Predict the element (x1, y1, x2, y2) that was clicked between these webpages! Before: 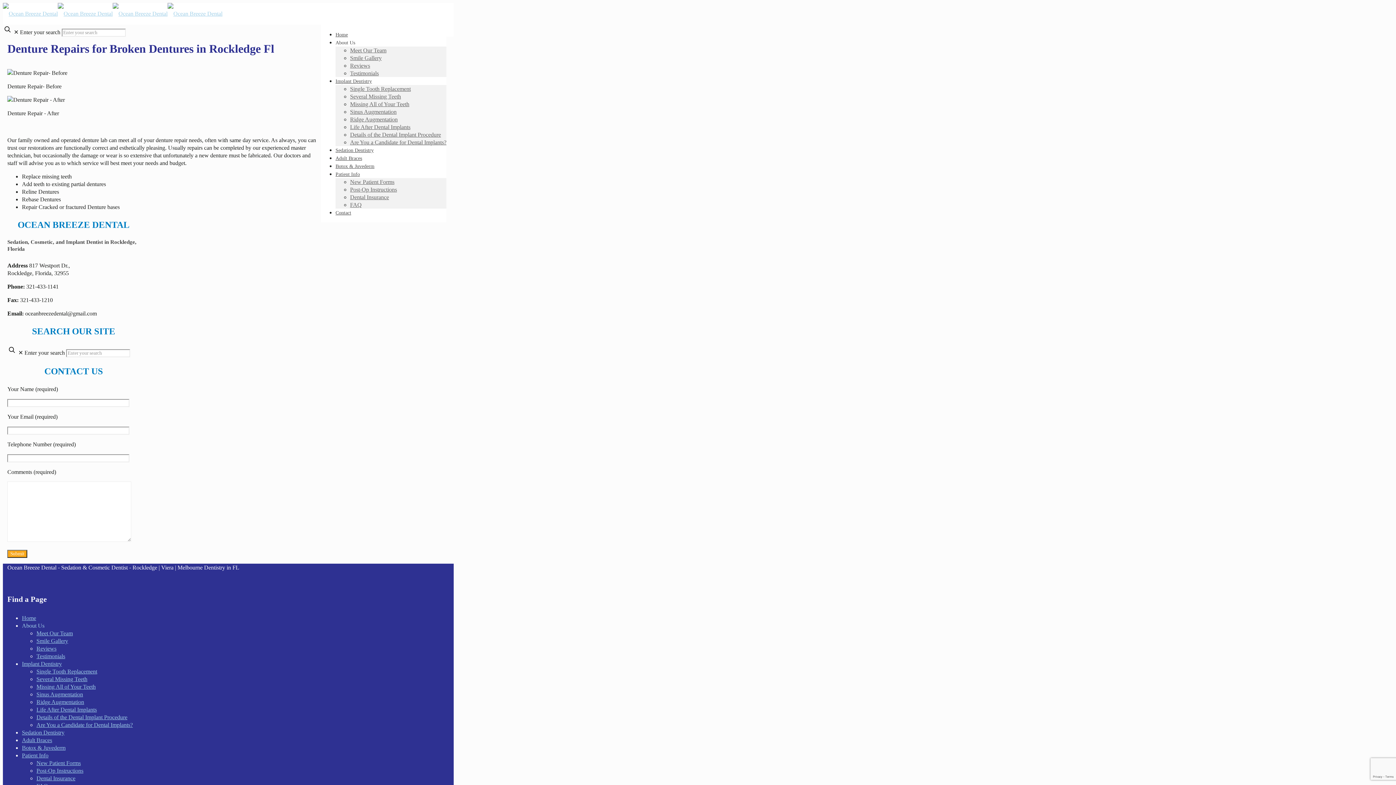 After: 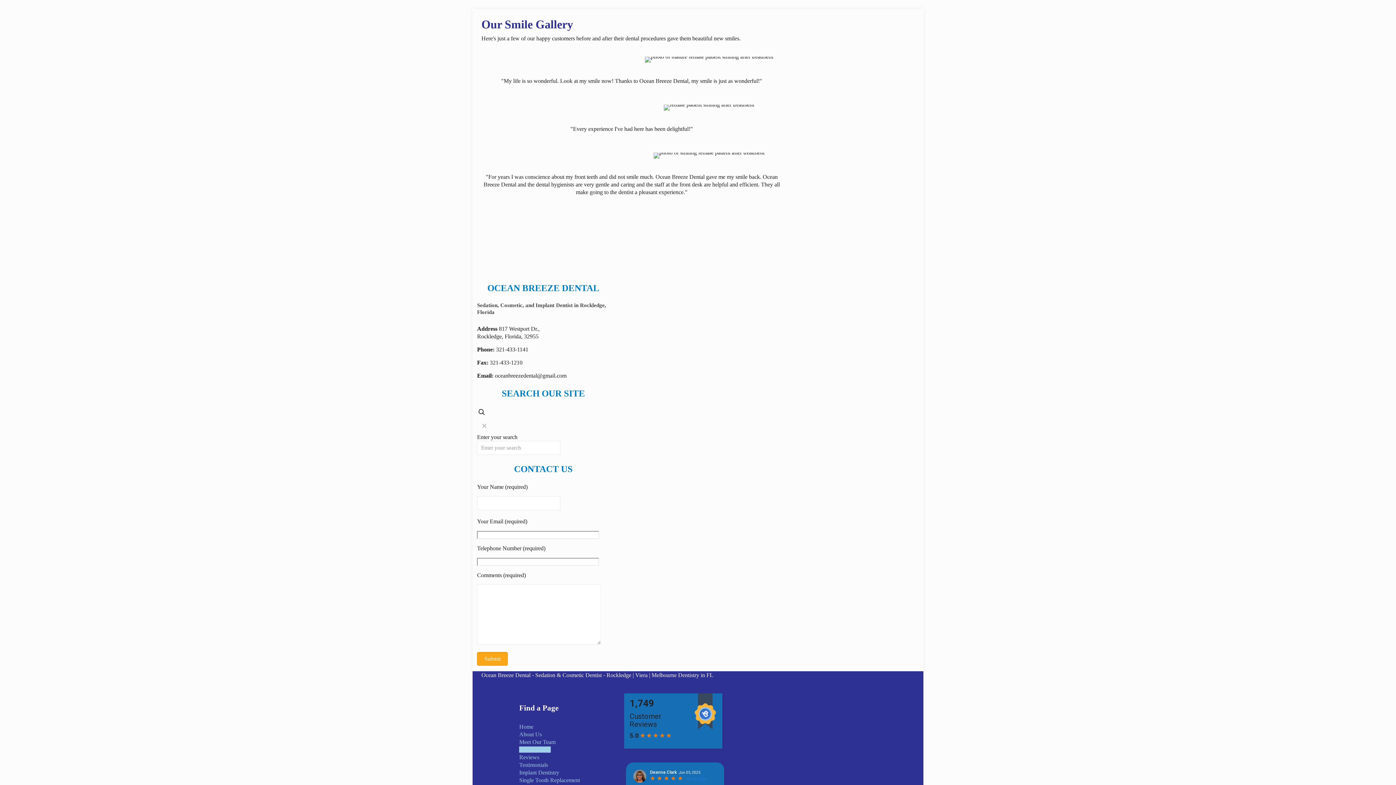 Action: bbox: (36, 638, 68, 644) label: Smile Gallery